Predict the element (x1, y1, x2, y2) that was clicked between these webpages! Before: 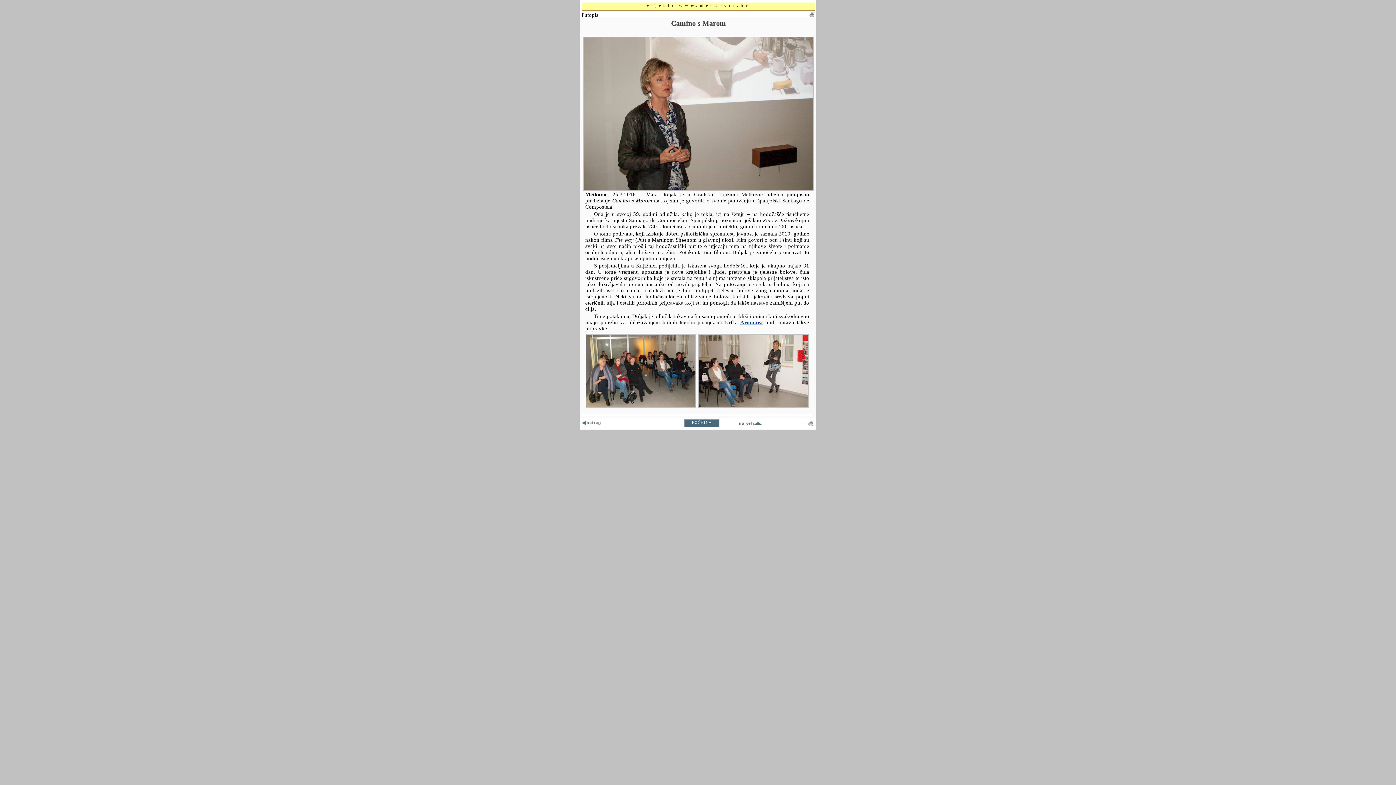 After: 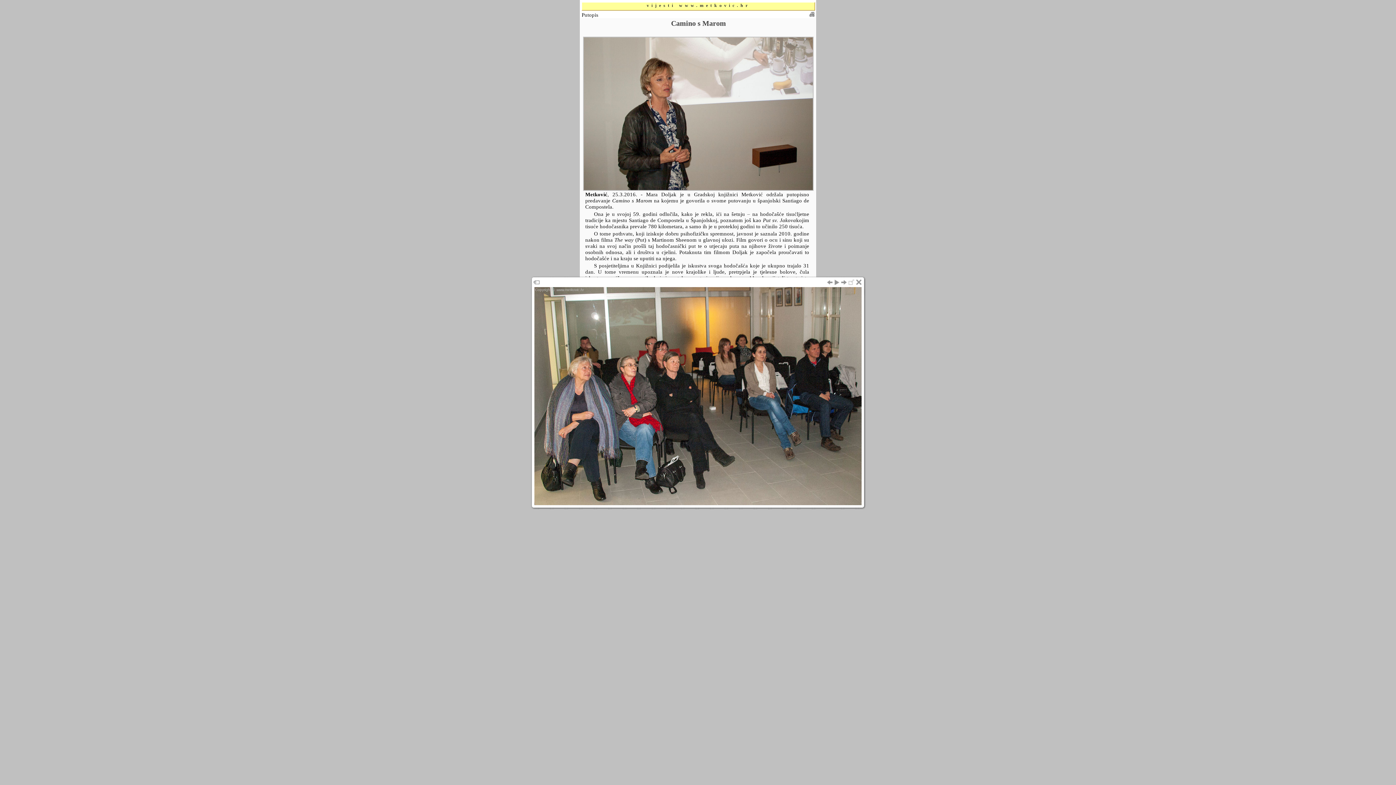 Action: bbox: (584, 404, 697, 410)